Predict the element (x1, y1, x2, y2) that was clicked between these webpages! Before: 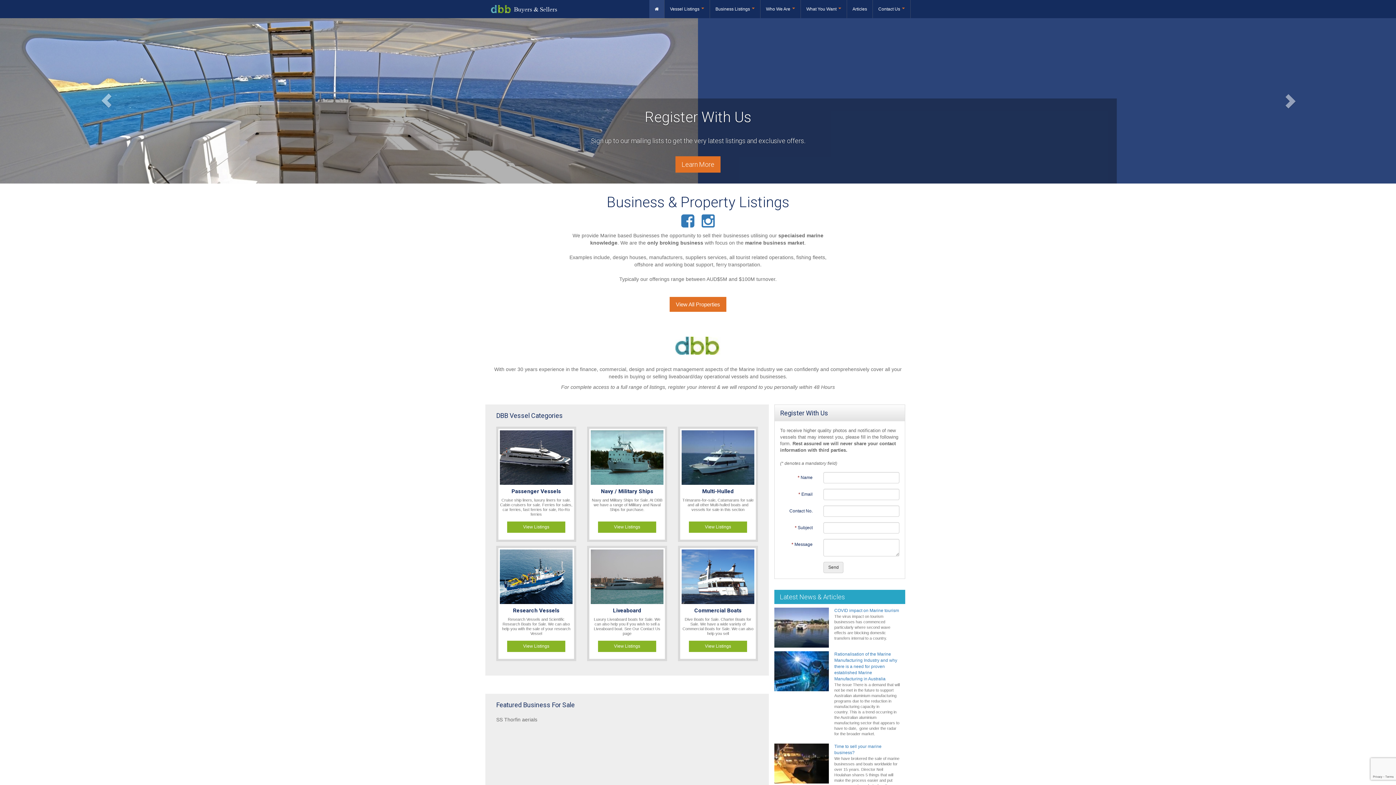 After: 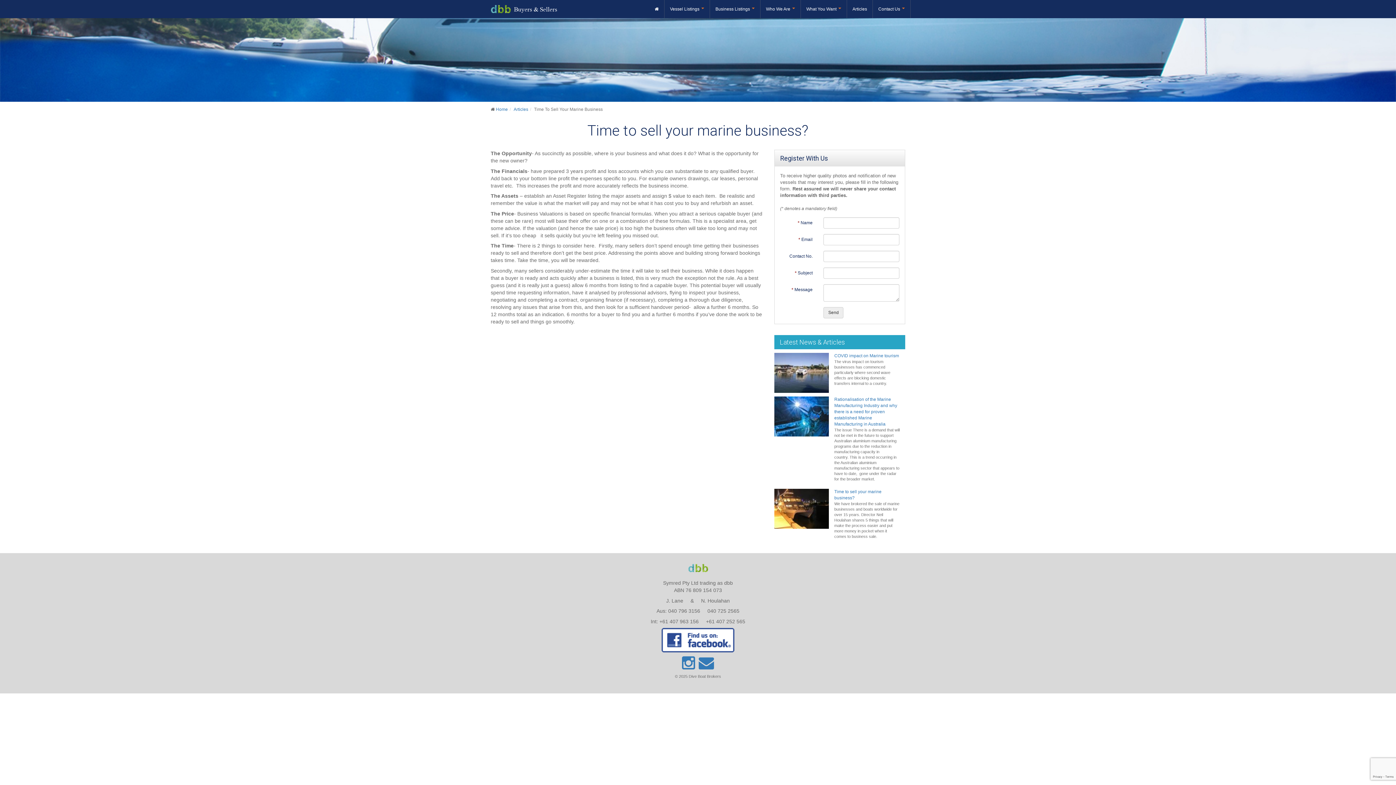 Action: bbox: (774, 743, 829, 783)